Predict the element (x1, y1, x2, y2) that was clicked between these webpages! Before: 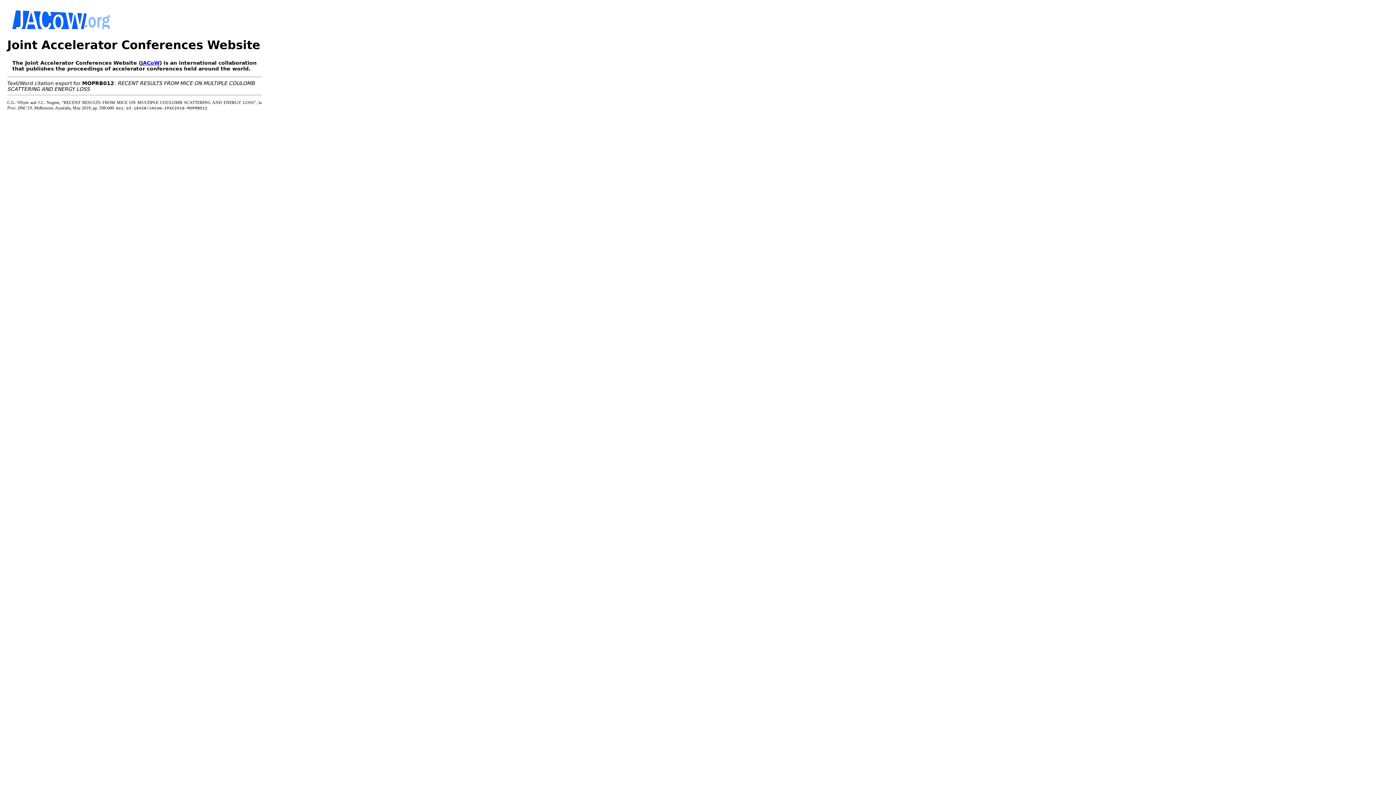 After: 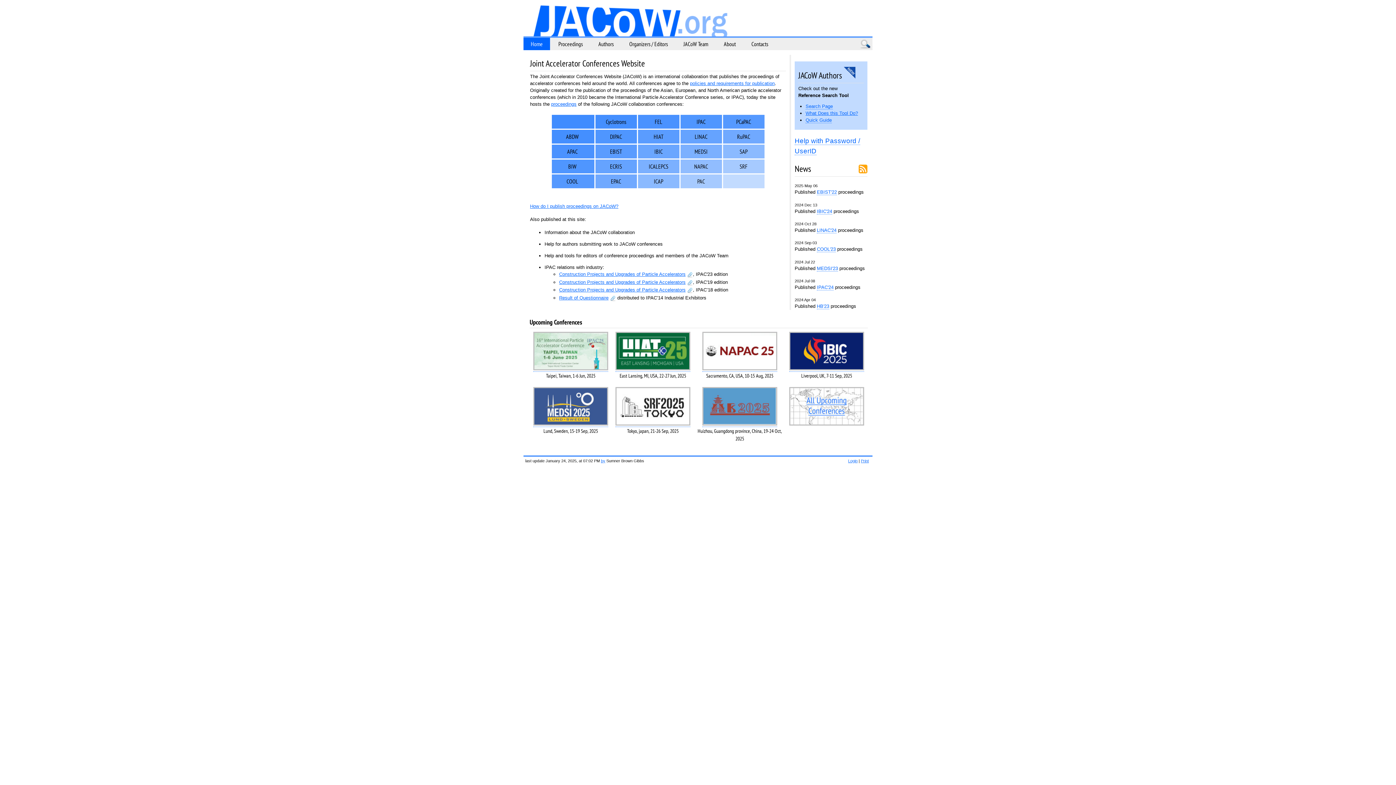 Action: bbox: (7, 23, 181, 30)